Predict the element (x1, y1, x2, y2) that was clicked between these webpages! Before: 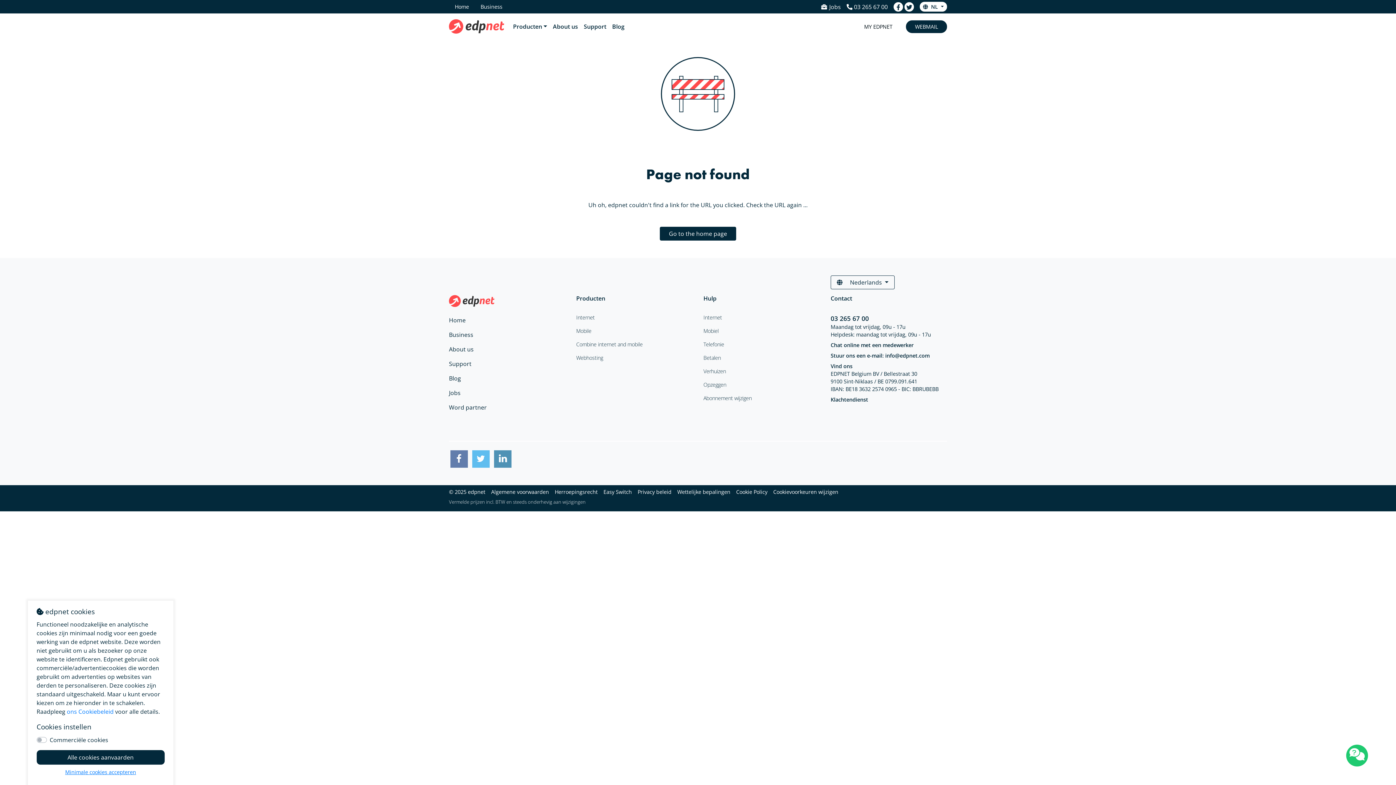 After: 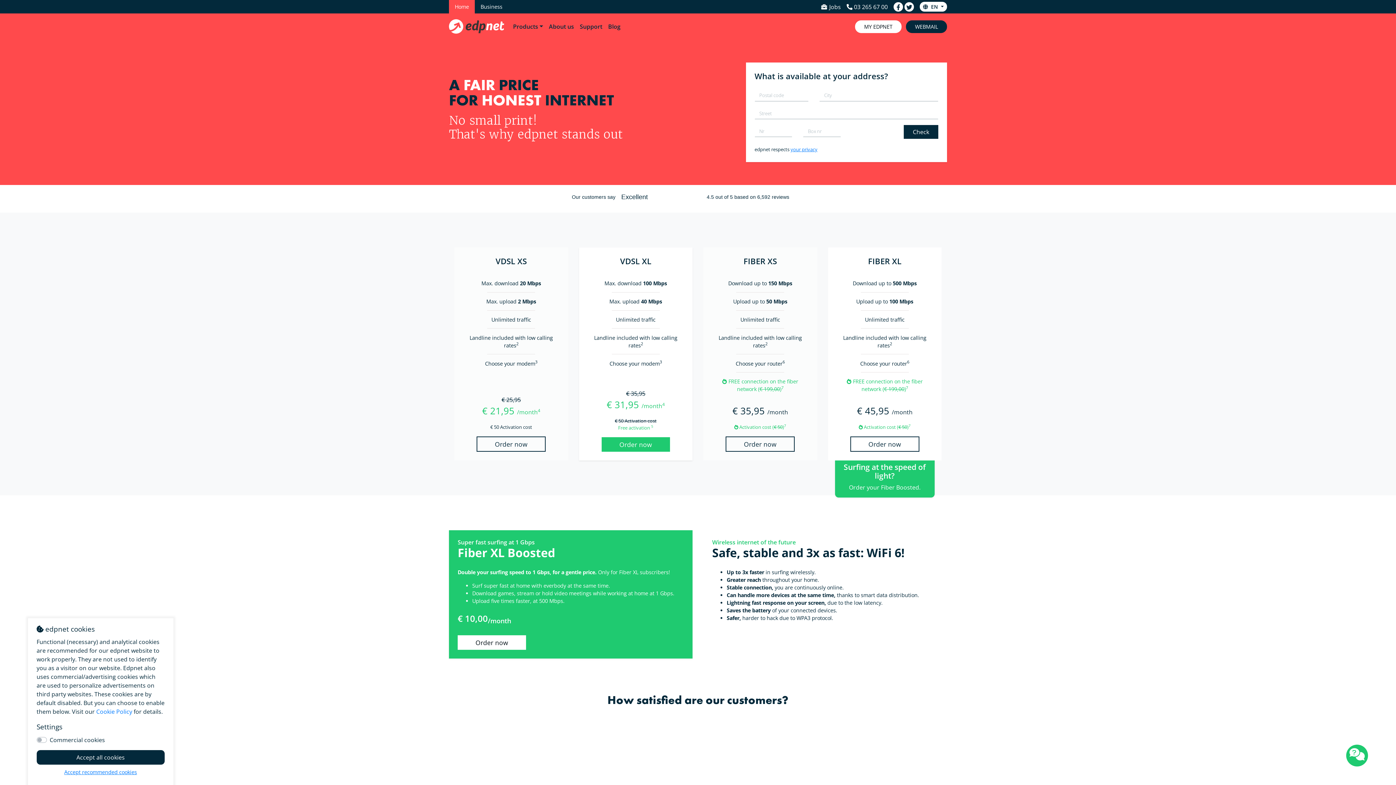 Action: label: Internet bbox: (576, 311, 692, 324)